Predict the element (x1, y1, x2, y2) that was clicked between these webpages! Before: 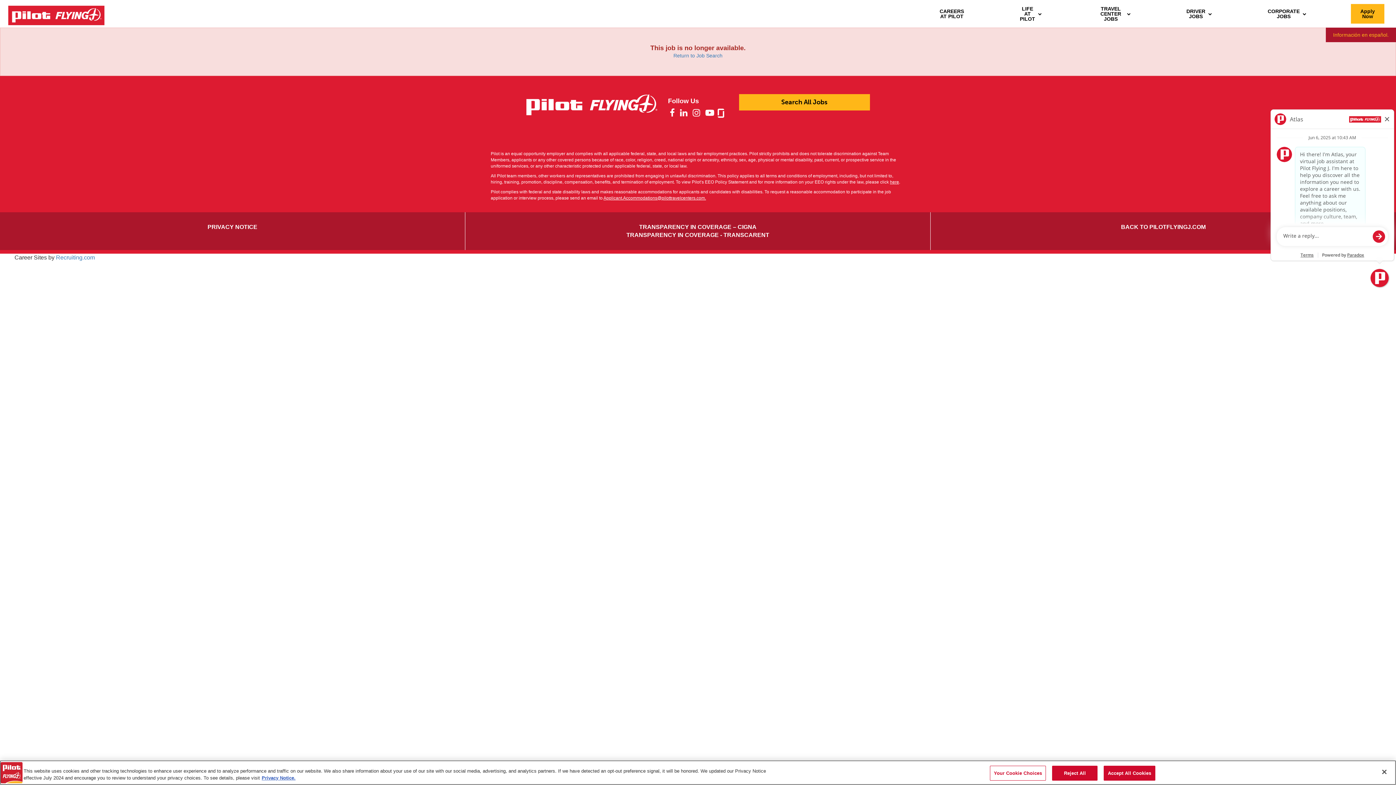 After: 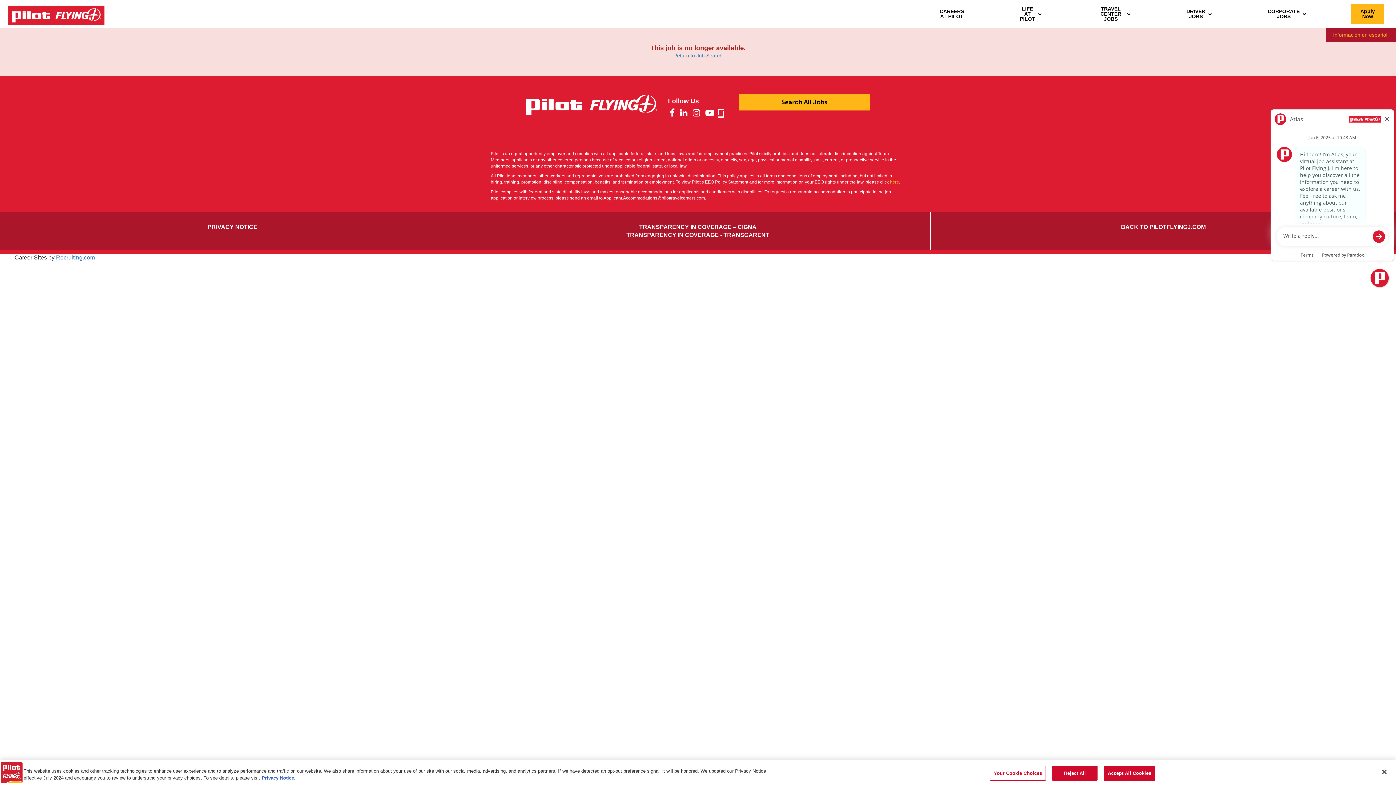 Action: label: here bbox: (890, 179, 899, 184)